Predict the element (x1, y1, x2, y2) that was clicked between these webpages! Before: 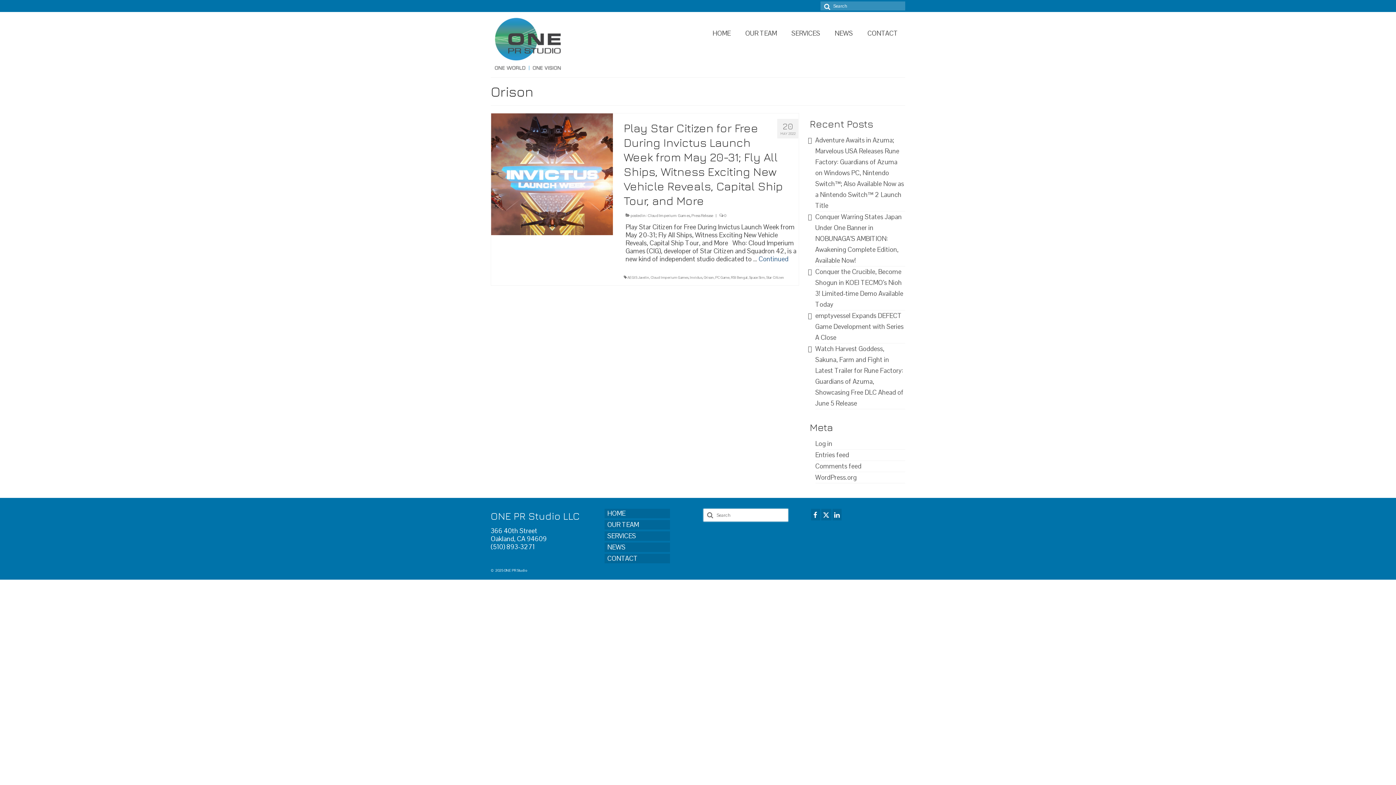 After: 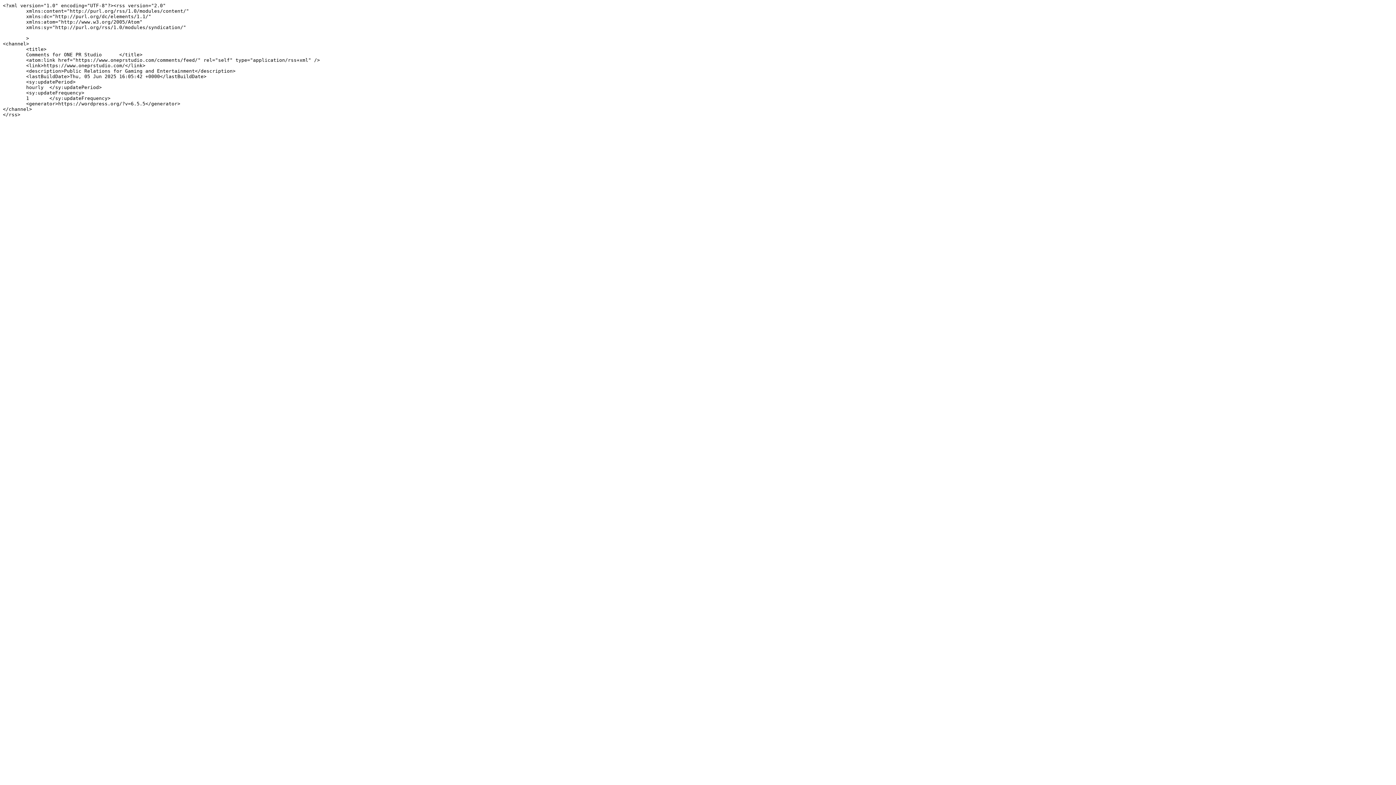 Action: bbox: (815, 462, 861, 470) label: Comments feed